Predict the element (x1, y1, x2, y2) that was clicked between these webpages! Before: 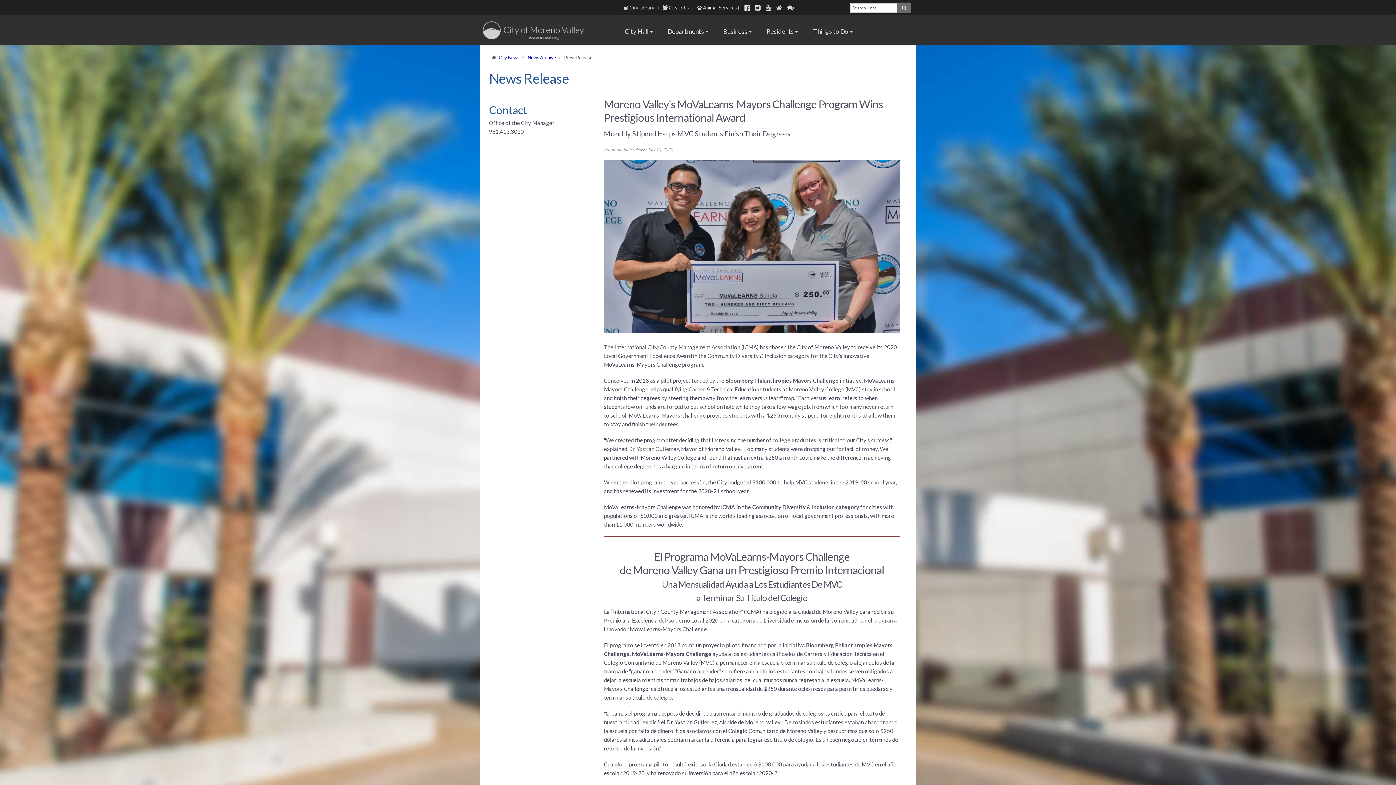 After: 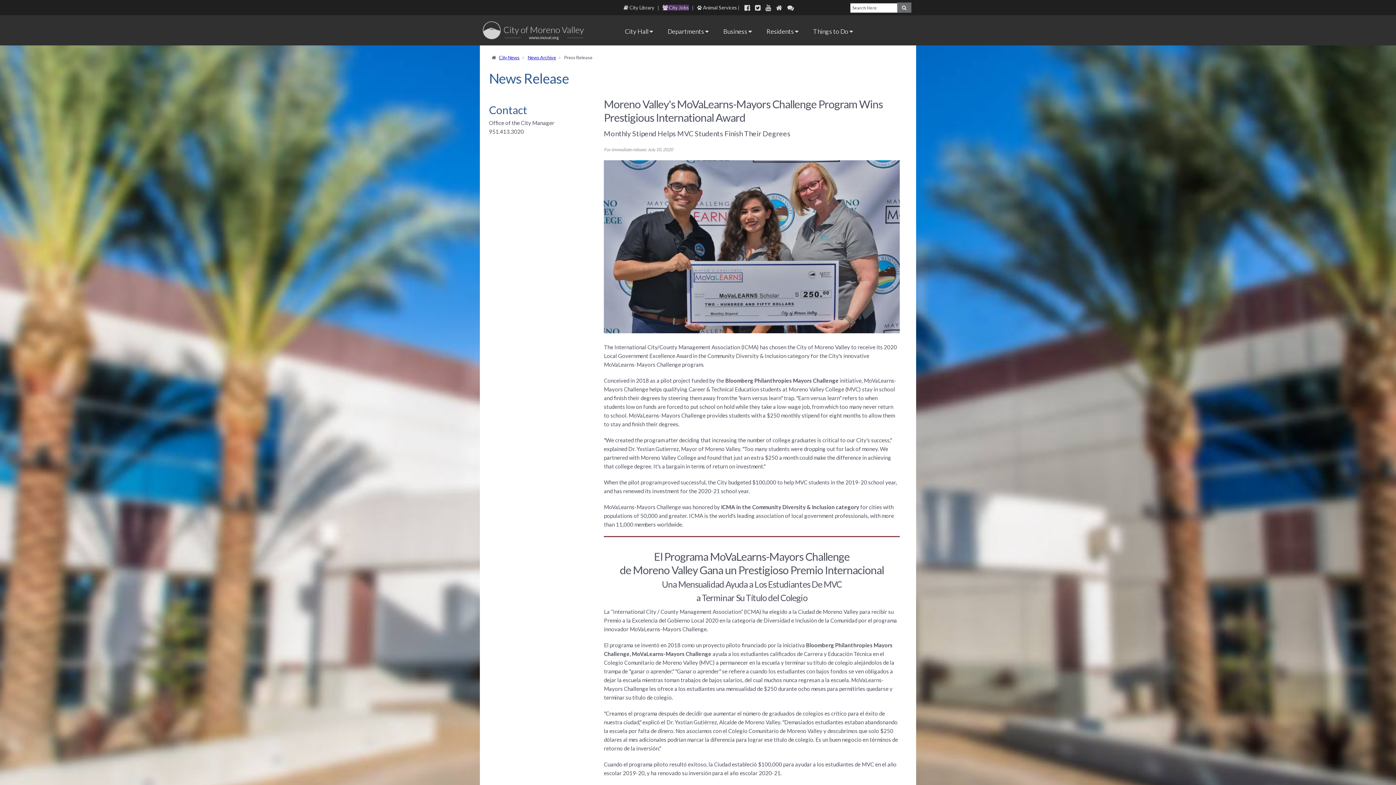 Action: bbox: (662, 4, 688, 10) label:  City Jobs